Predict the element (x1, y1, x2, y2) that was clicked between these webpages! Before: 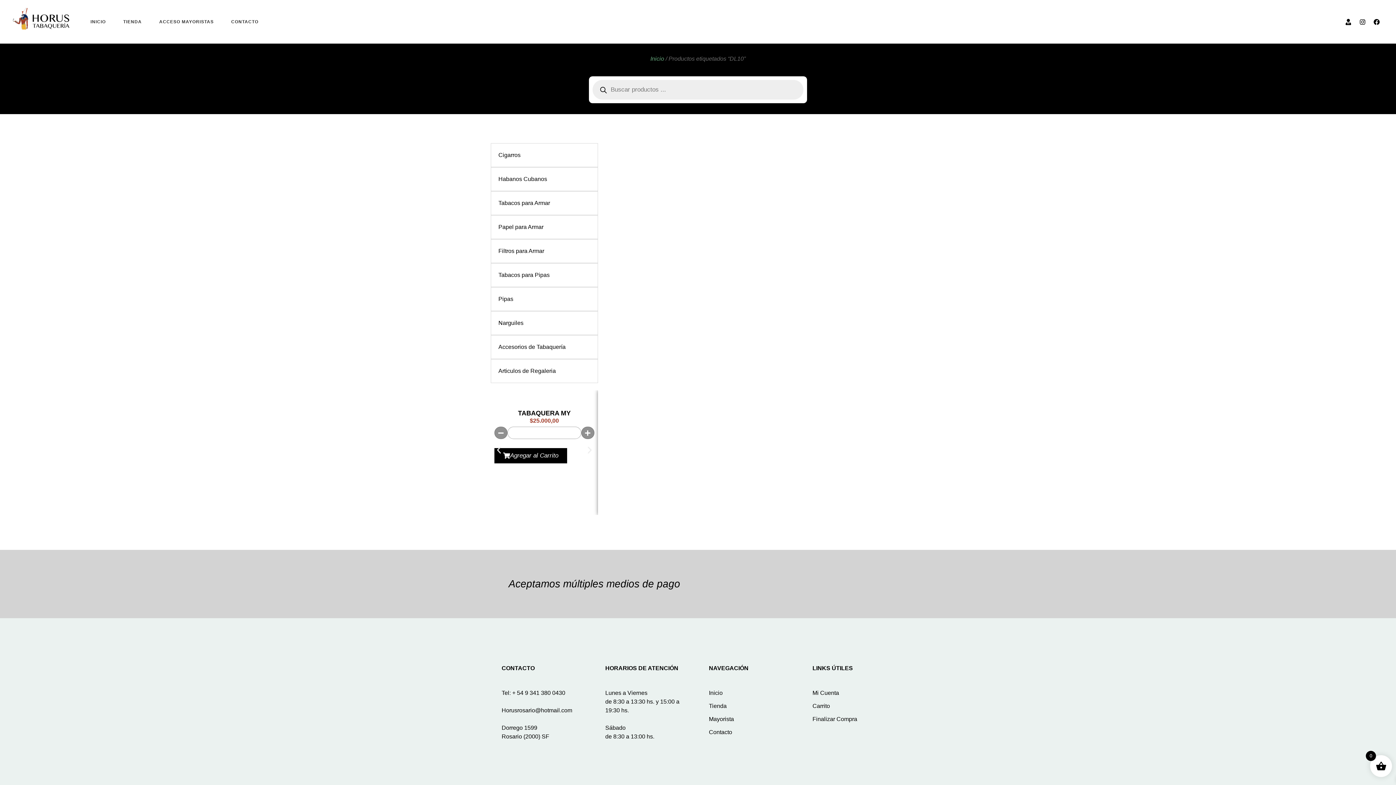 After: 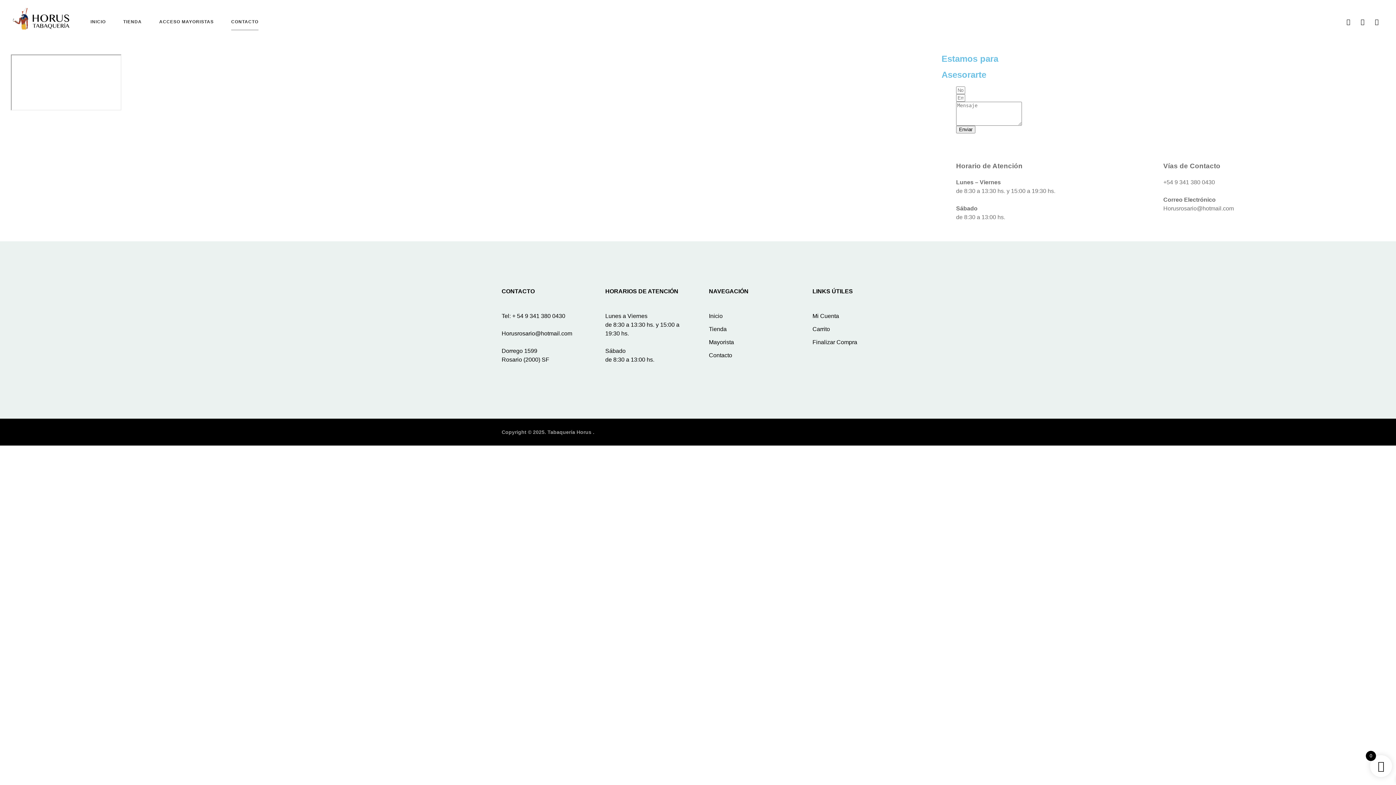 Action: bbox: (231, 13, 258, 30) label: CONTACTO